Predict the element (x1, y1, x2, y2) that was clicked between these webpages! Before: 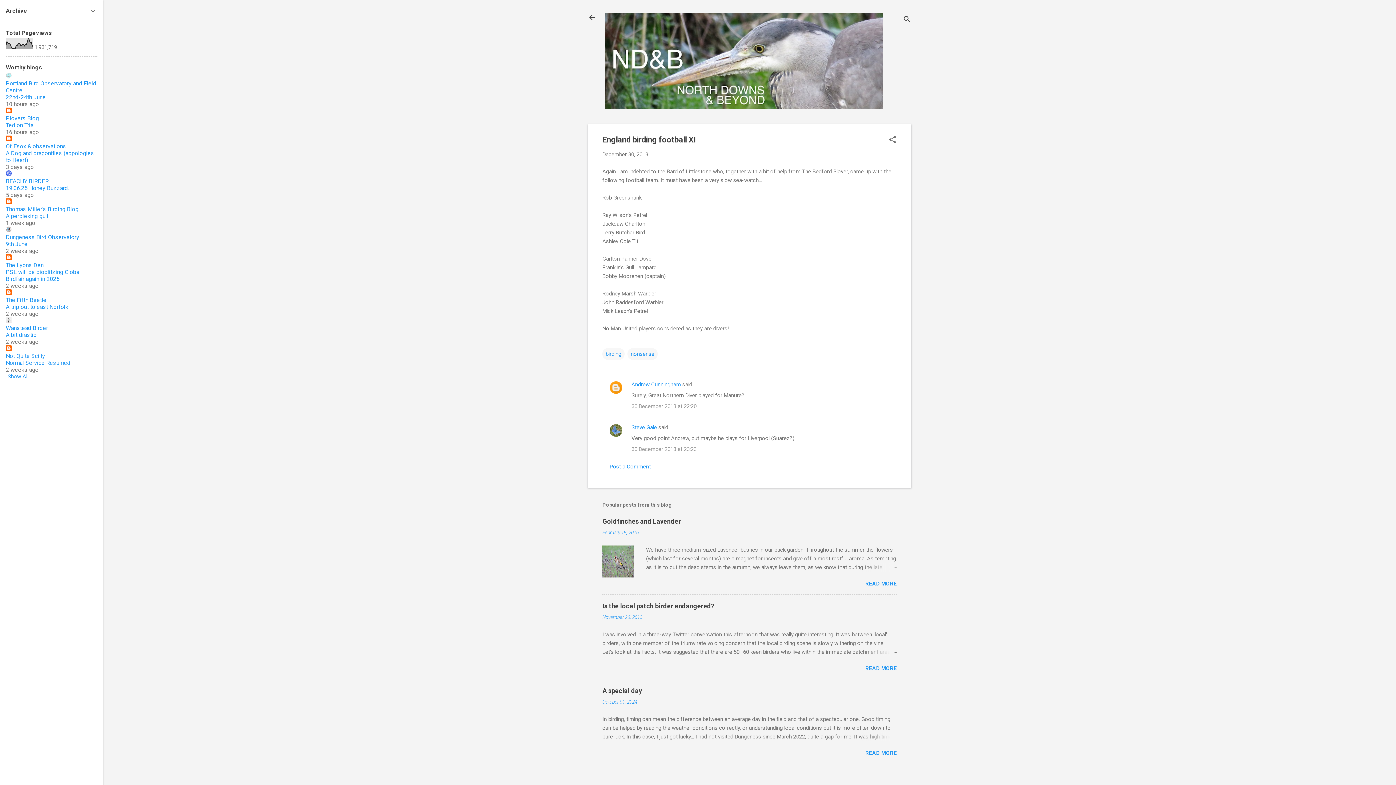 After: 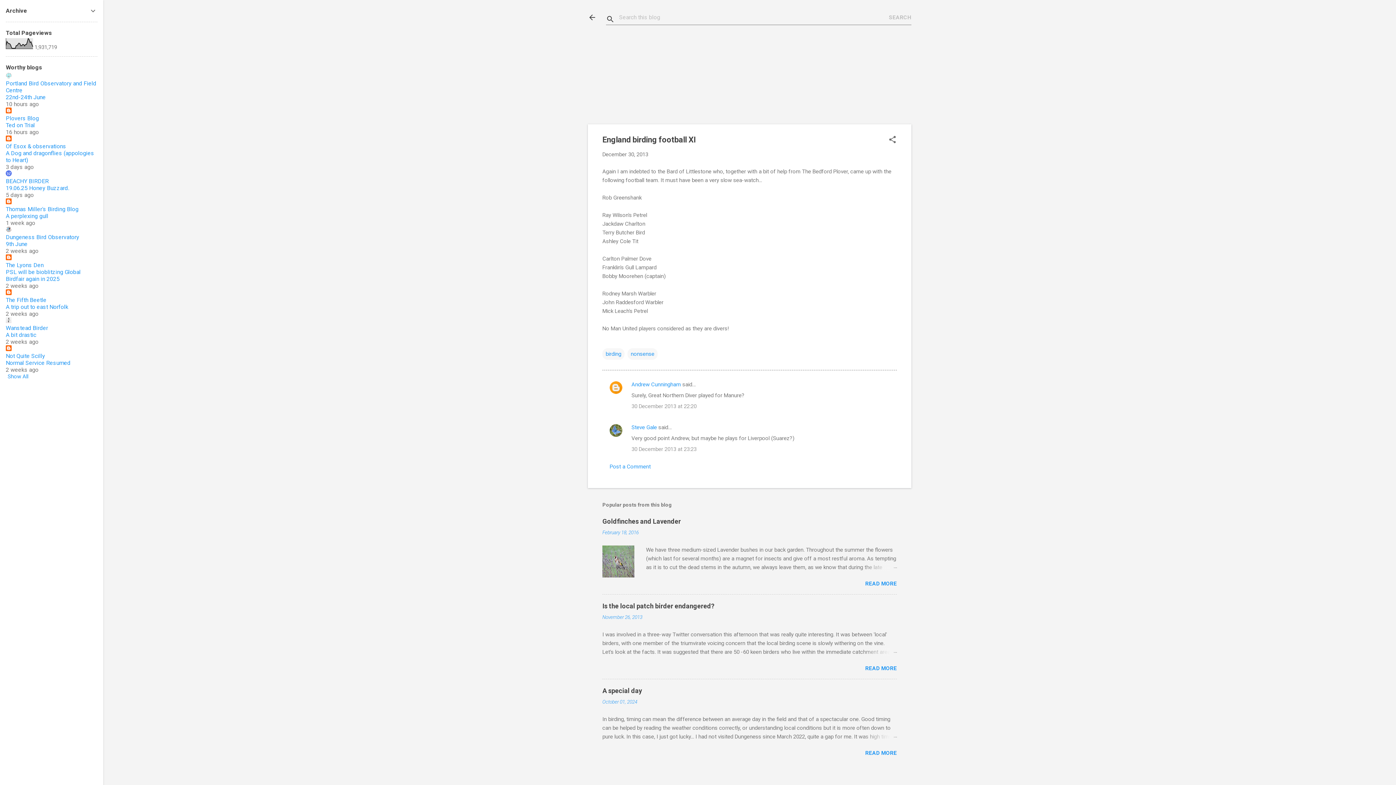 Action: label: Search bbox: (902, 8, 911, 30)